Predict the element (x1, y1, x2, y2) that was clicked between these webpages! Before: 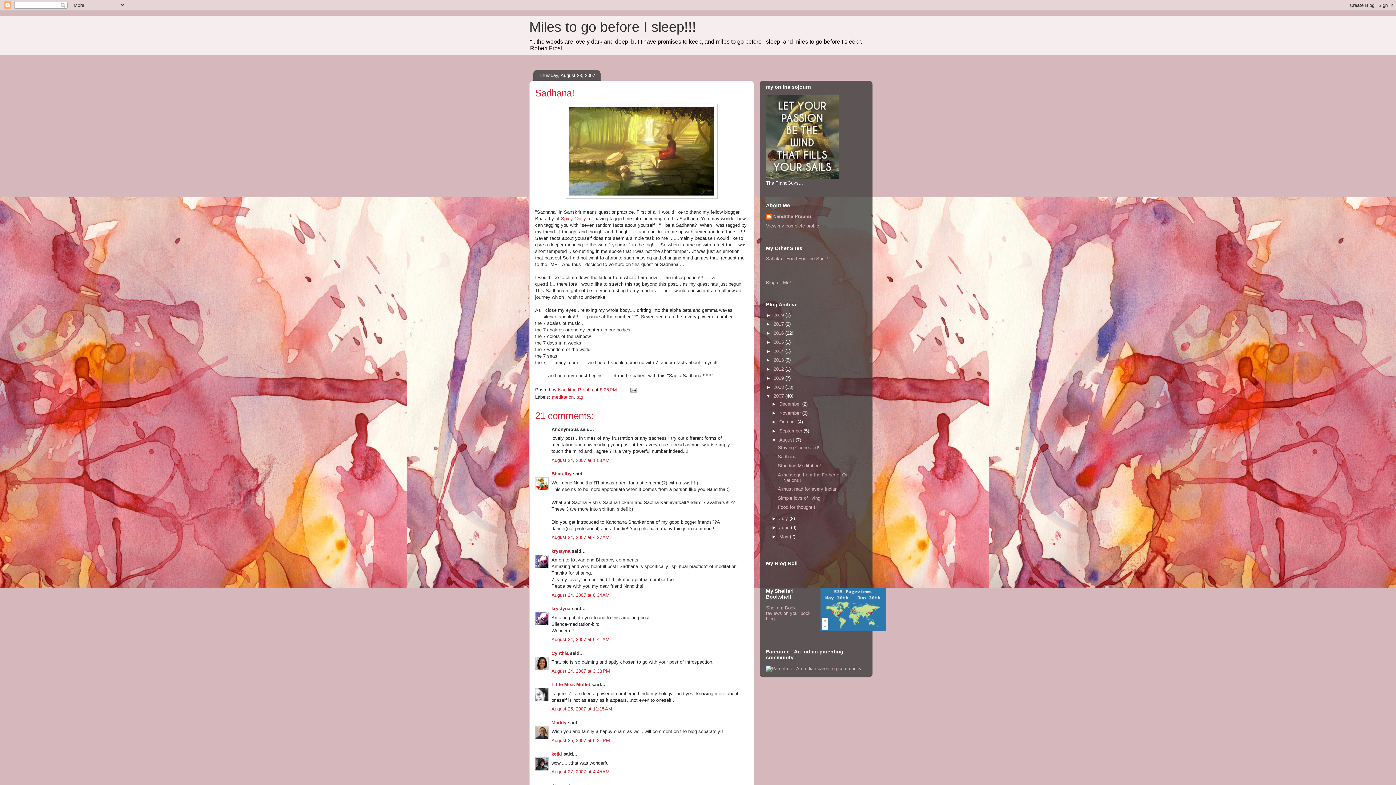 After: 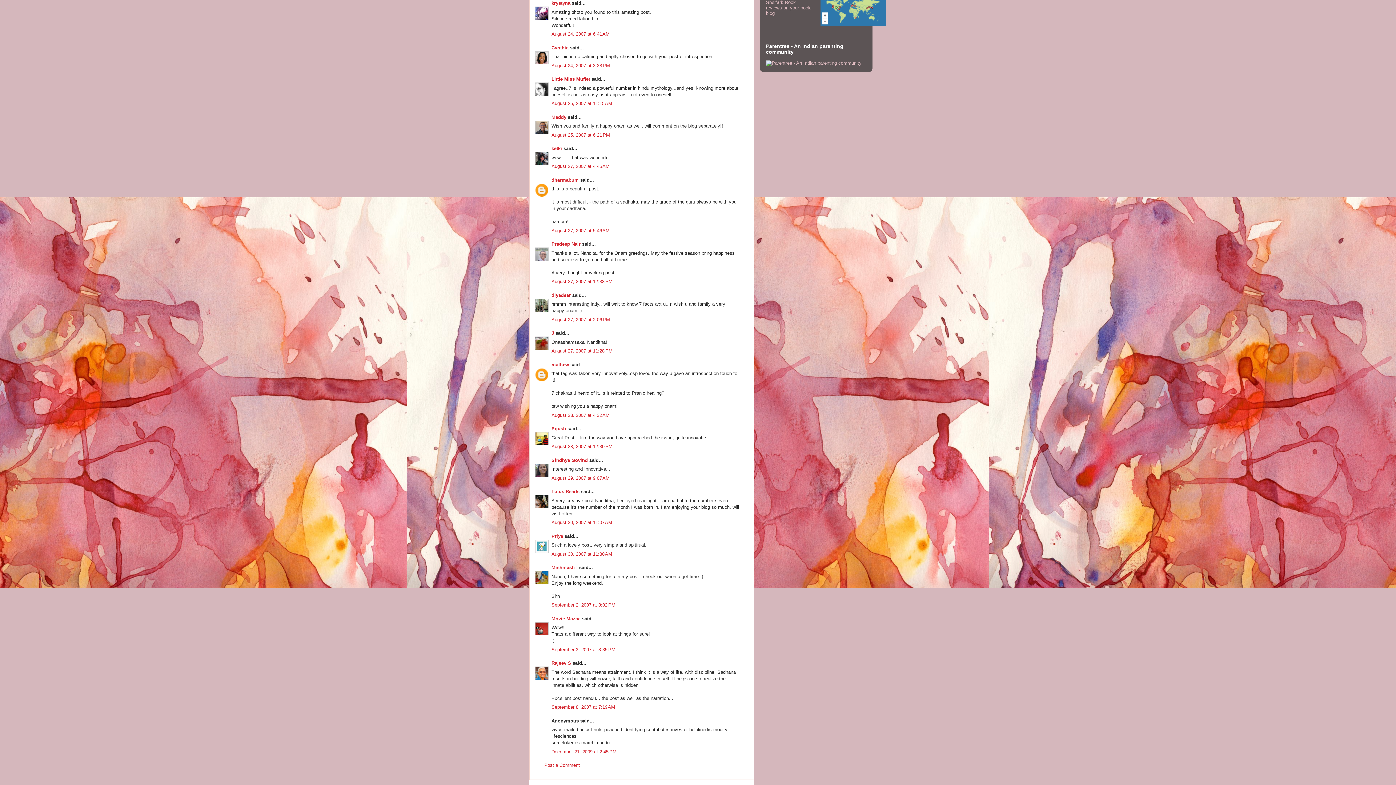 Action: label: August 24, 2007 at 6:41 AM bbox: (551, 637, 609, 642)